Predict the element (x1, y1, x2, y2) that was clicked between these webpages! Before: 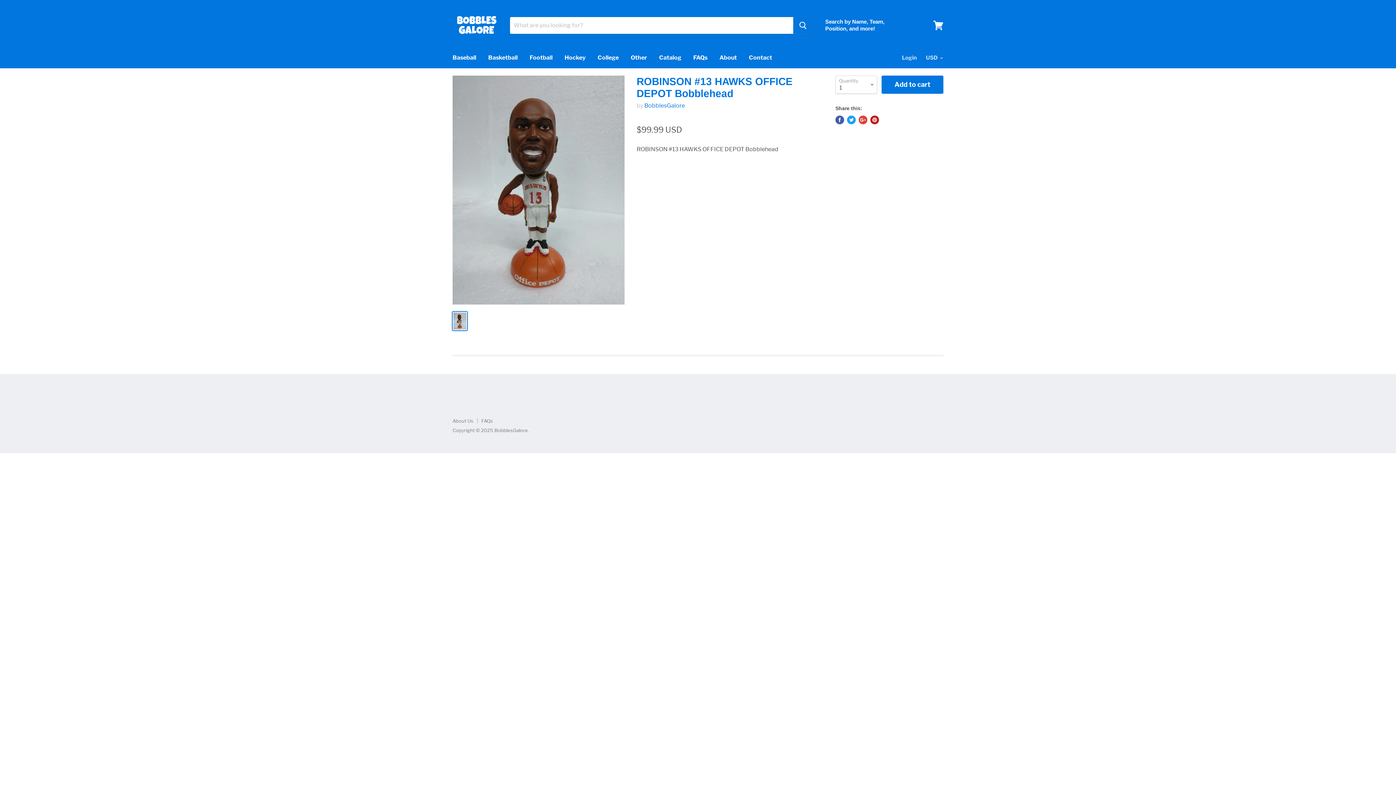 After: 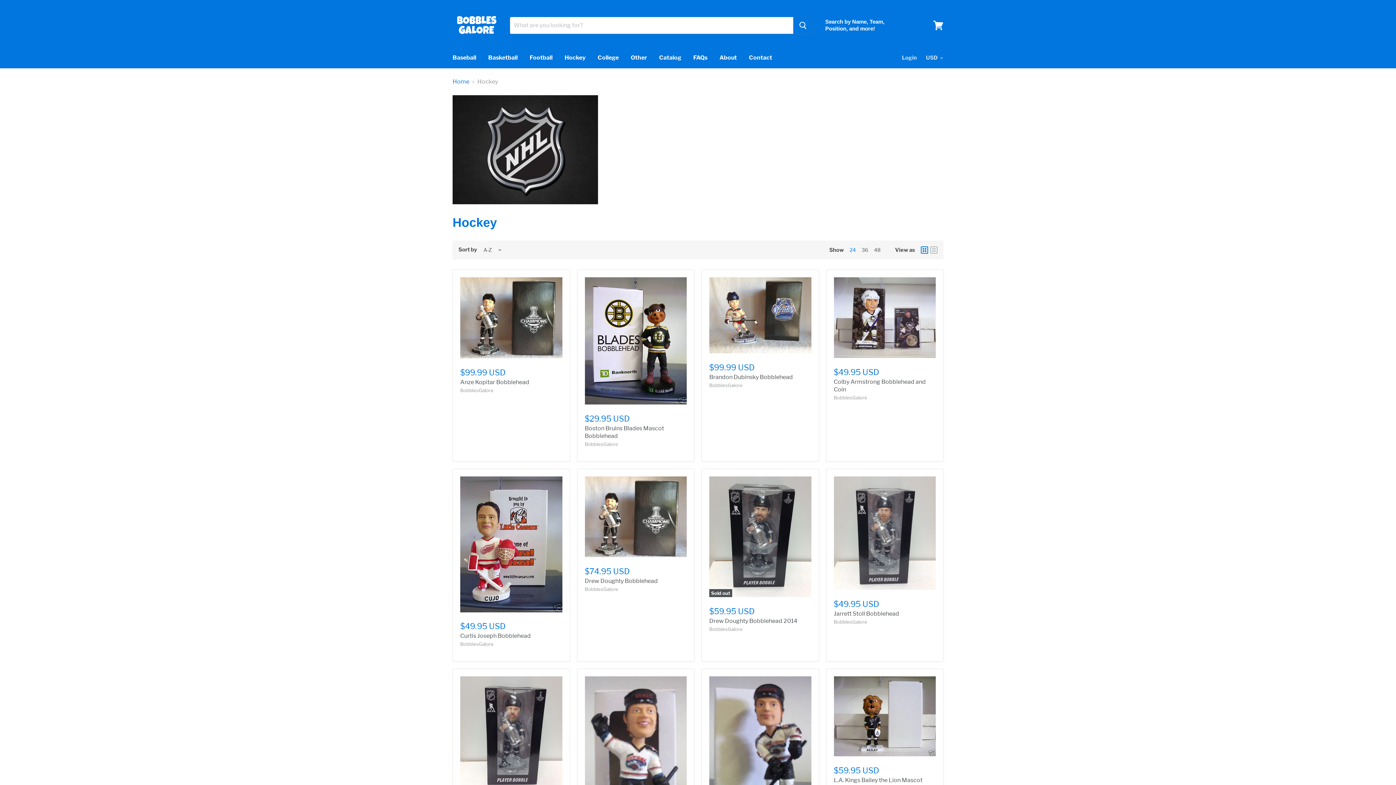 Action: bbox: (559, 50, 591, 65) label: Hockey